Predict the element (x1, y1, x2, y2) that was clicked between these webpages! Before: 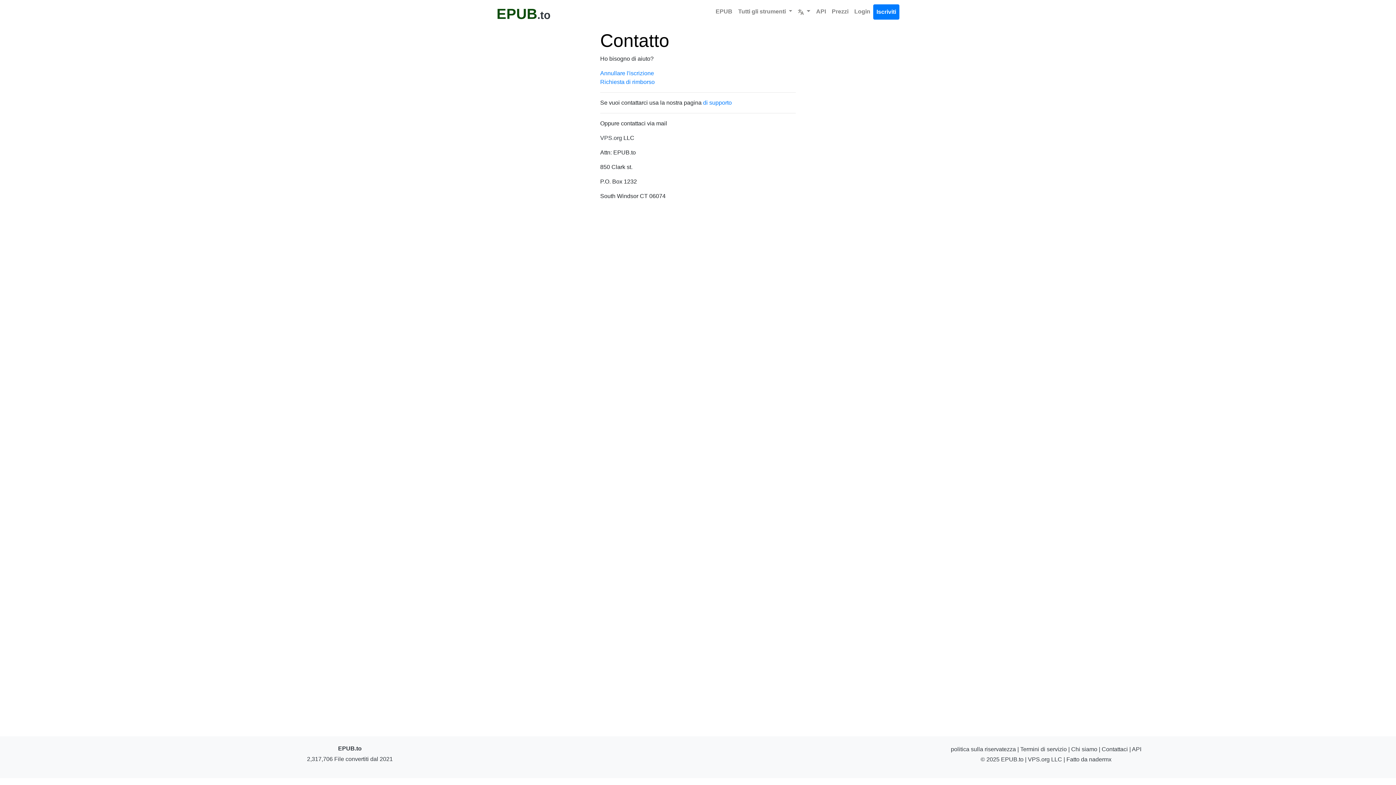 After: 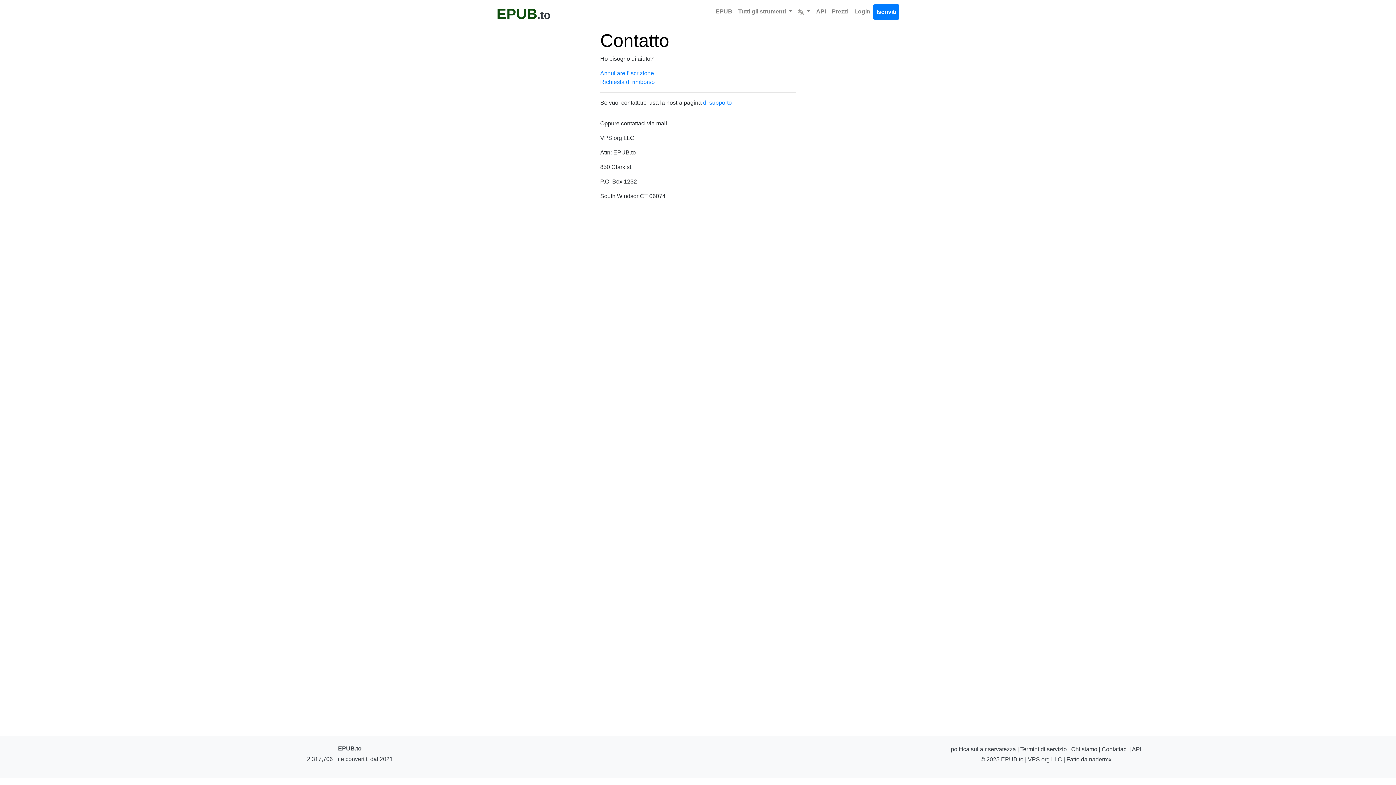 Action: bbox: (1102, 746, 1128, 752) label: Contattaci